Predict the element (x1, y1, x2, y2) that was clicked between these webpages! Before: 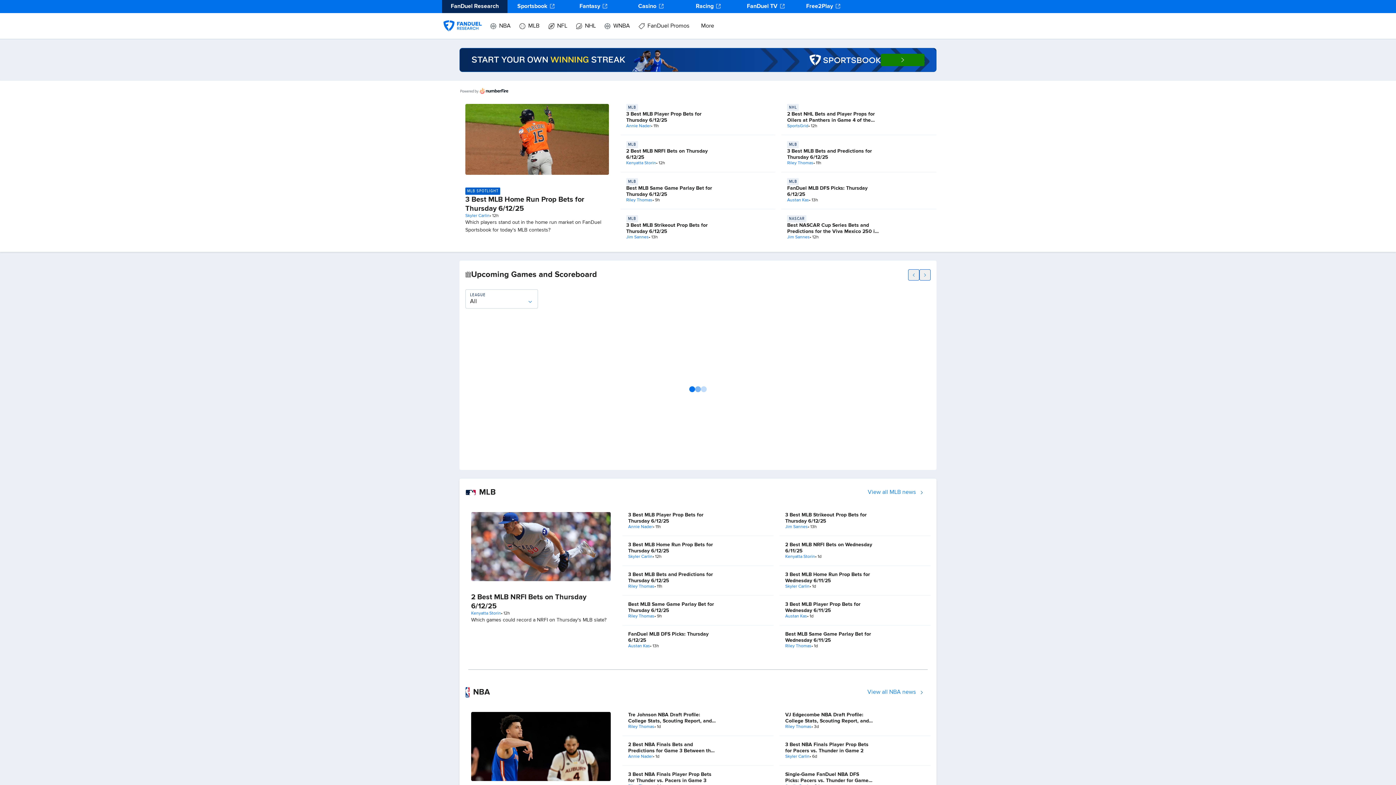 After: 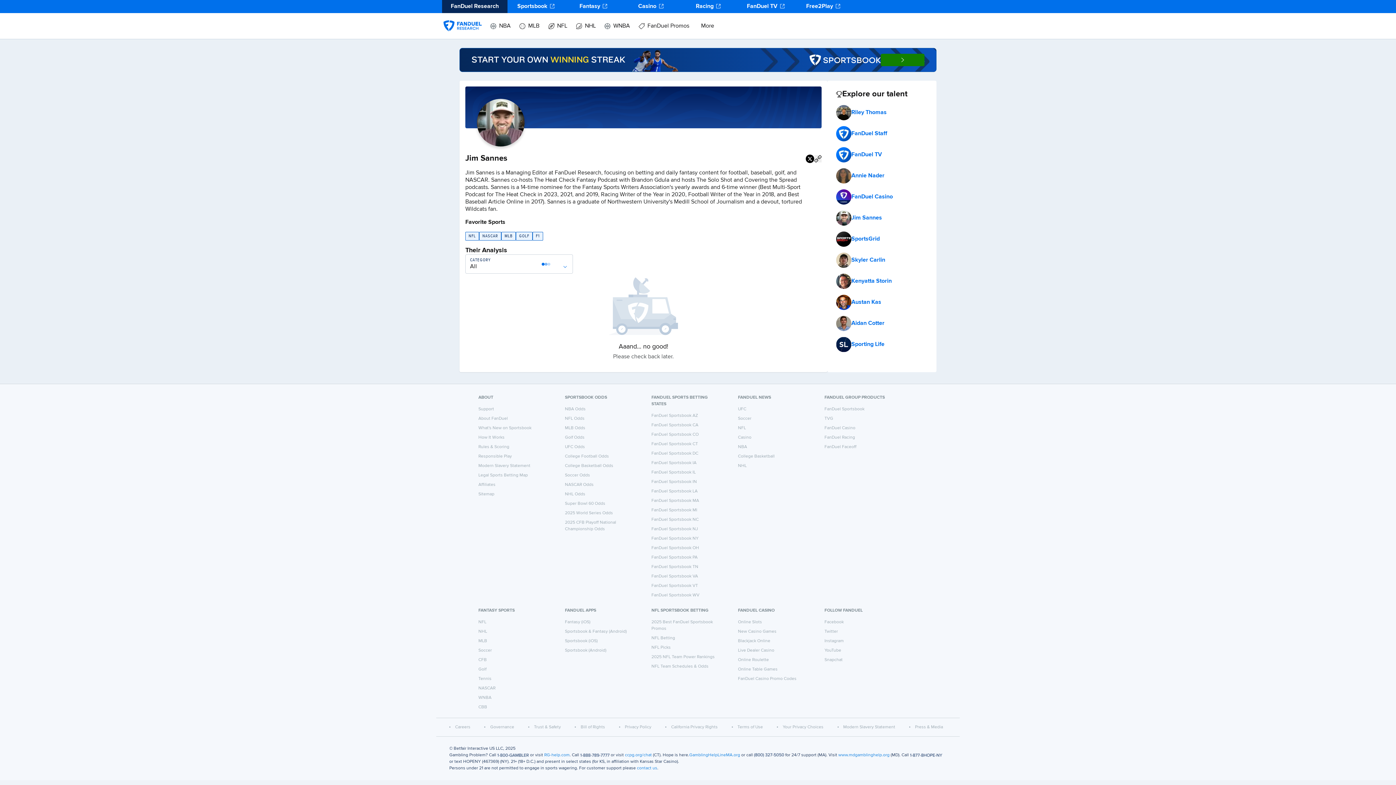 Action: label: Jim Sannes bbox: (785, 524, 808, 530)